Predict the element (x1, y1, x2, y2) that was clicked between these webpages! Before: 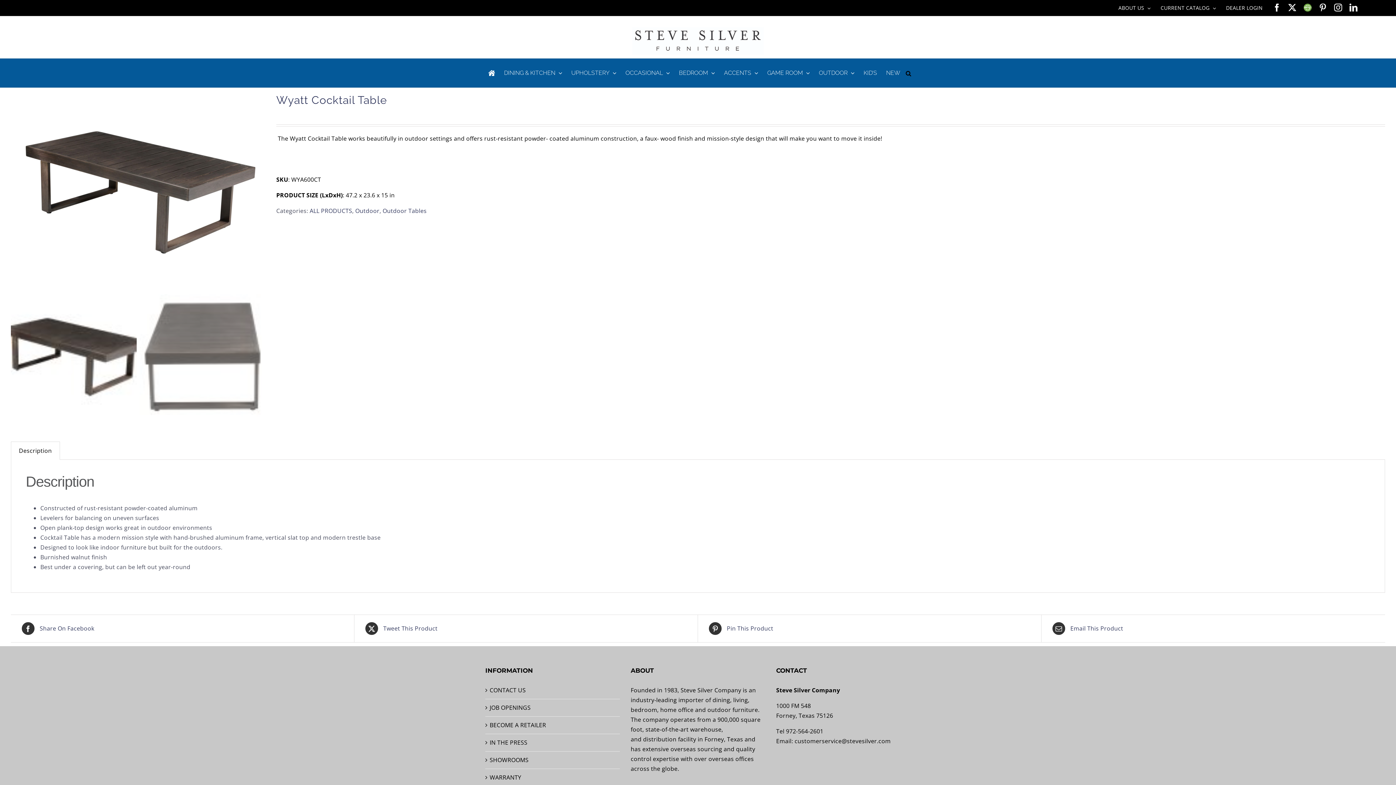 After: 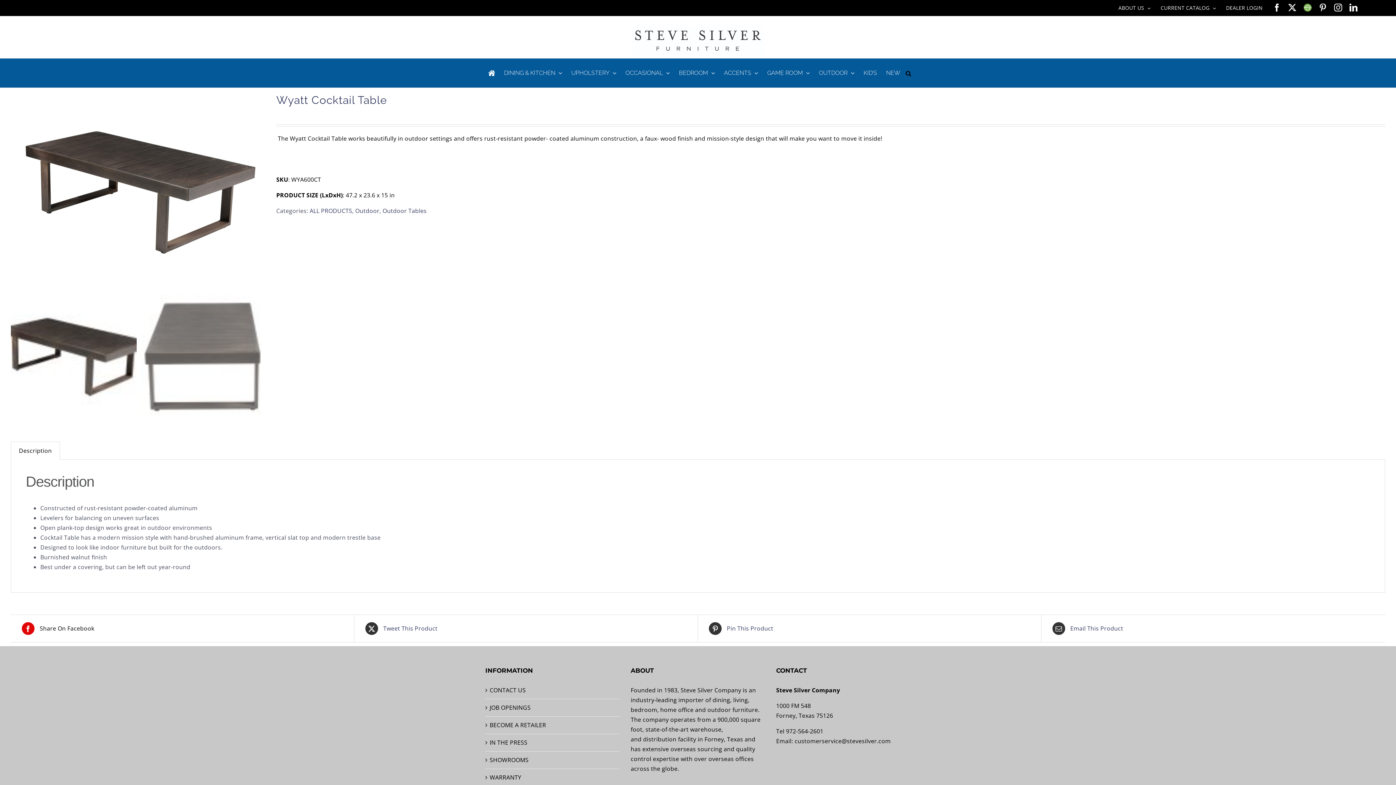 Action: bbox: (21, 622, 343, 635) label:  Share On Facebook